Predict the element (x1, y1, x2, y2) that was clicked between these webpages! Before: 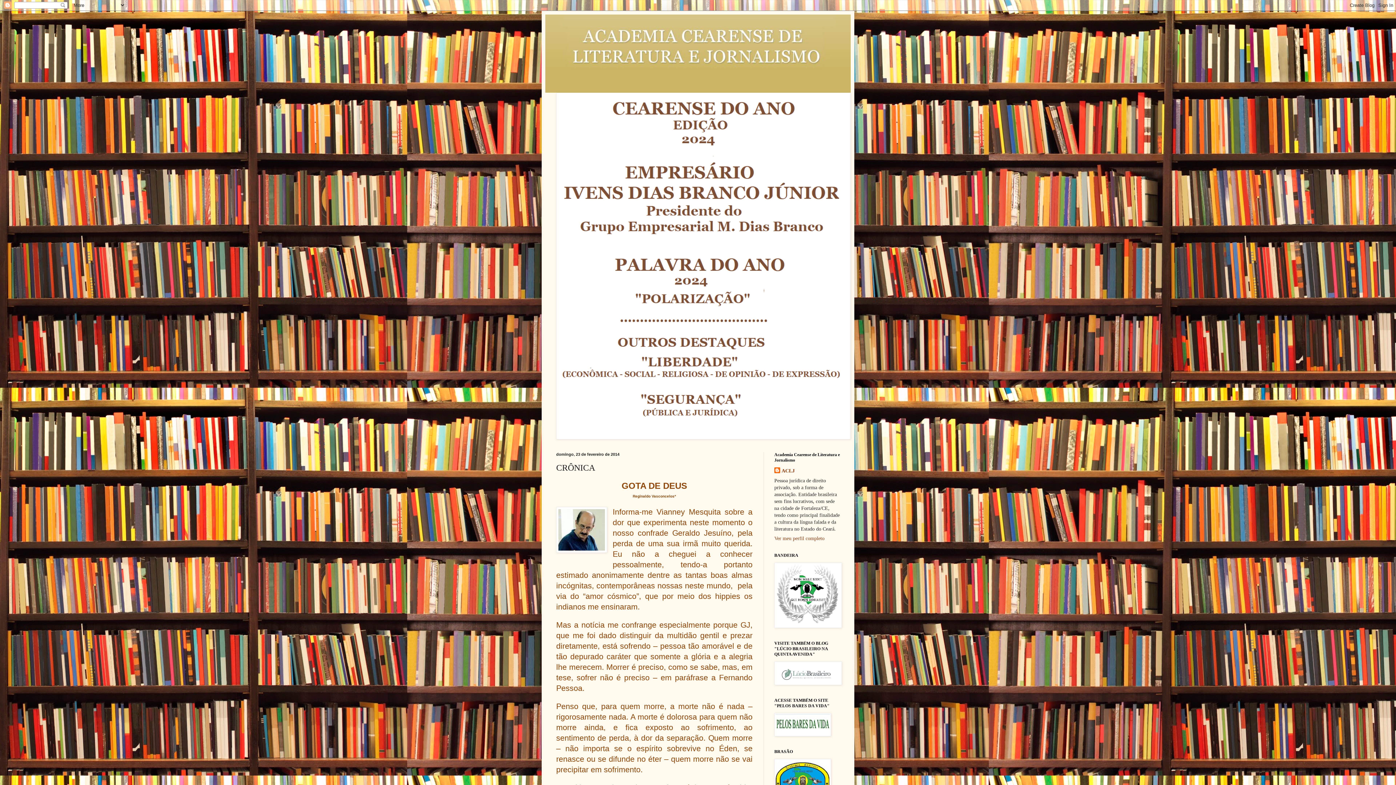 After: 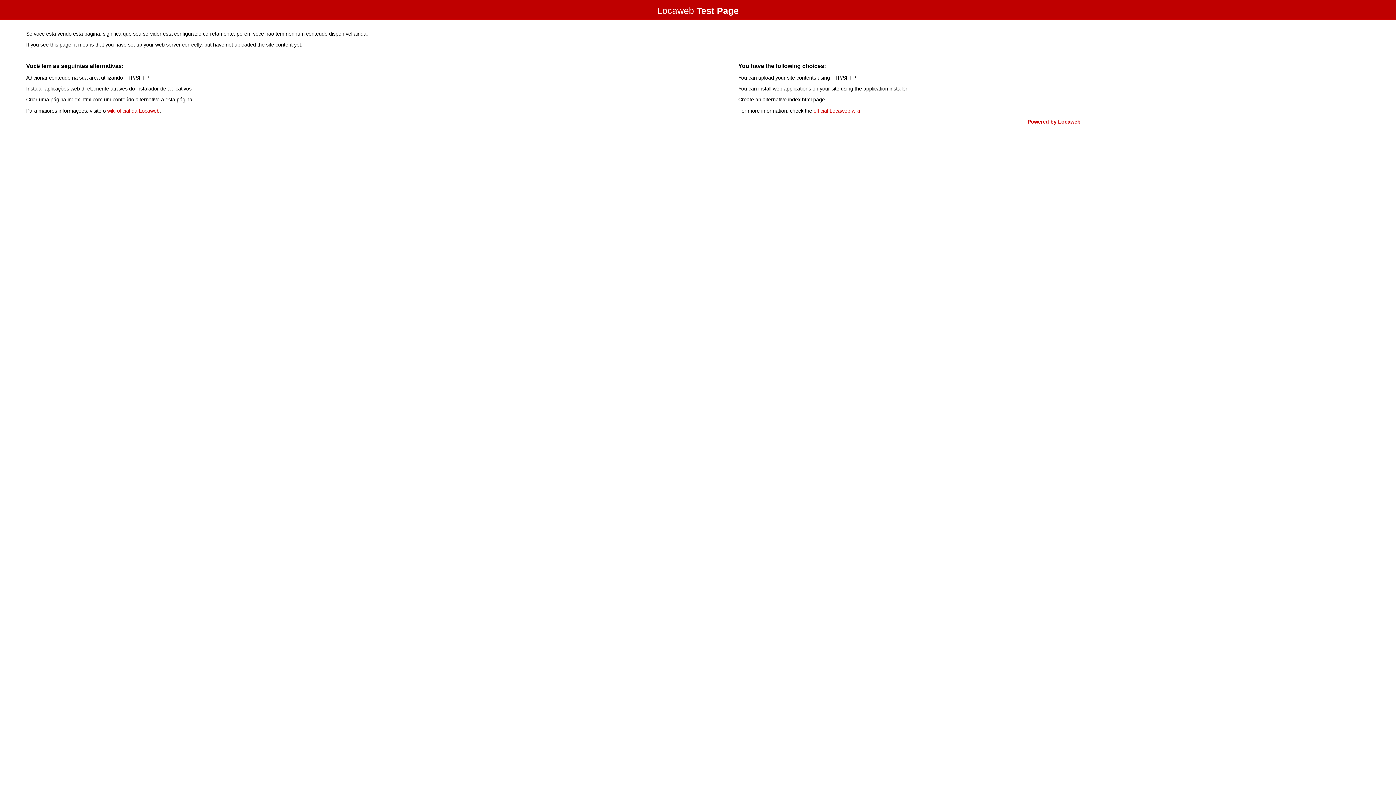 Action: bbox: (774, 681, 842, 686)